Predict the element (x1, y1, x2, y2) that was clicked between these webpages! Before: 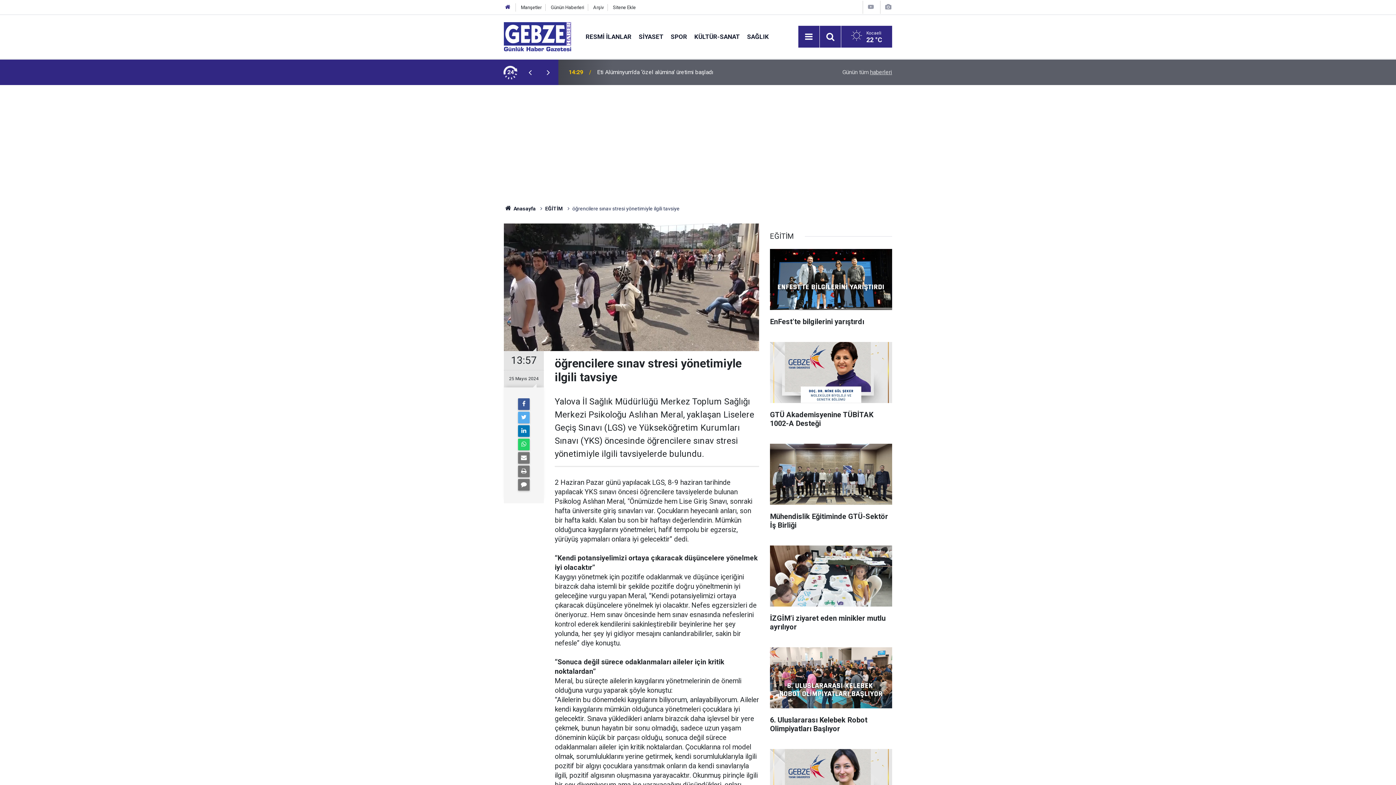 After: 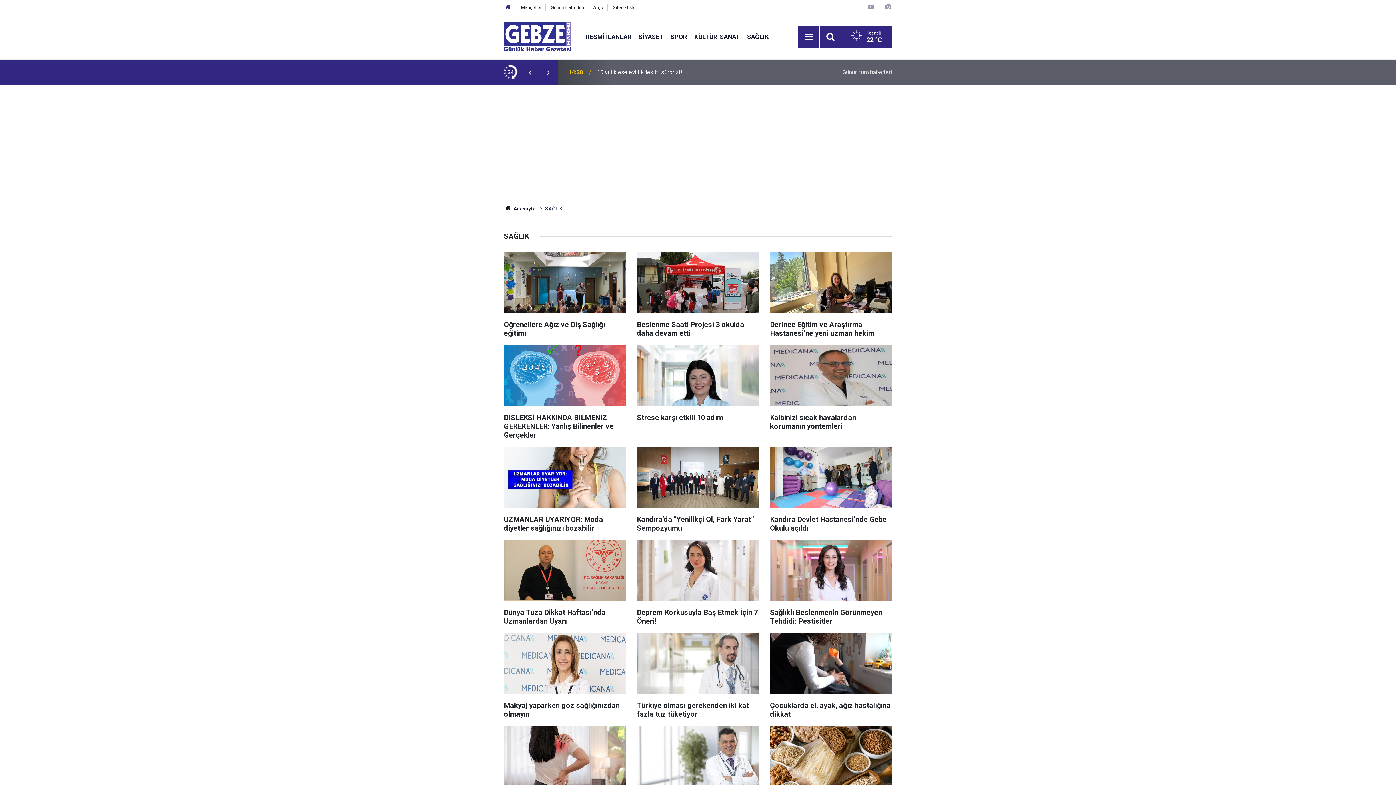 Action: bbox: (743, 32, 772, 40) label: SAĞLIK